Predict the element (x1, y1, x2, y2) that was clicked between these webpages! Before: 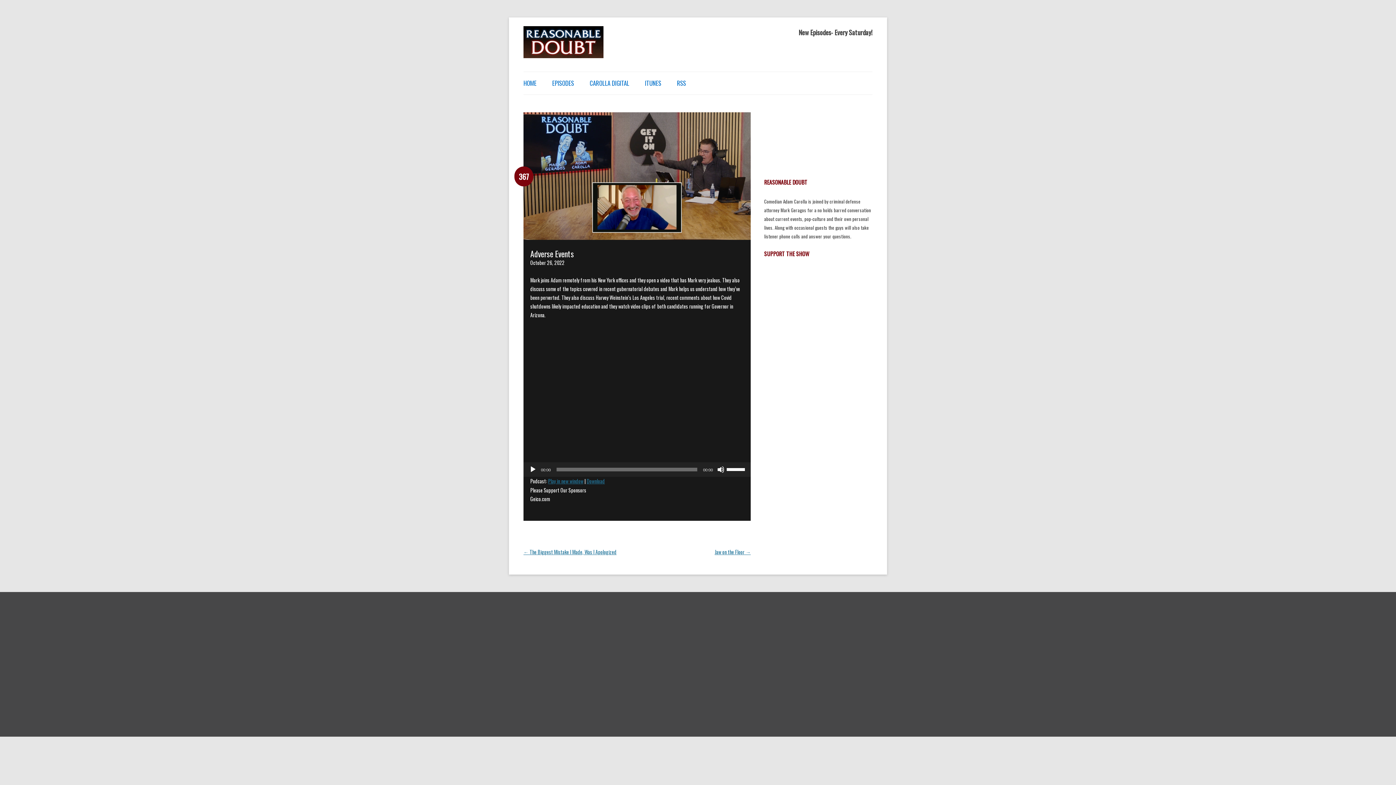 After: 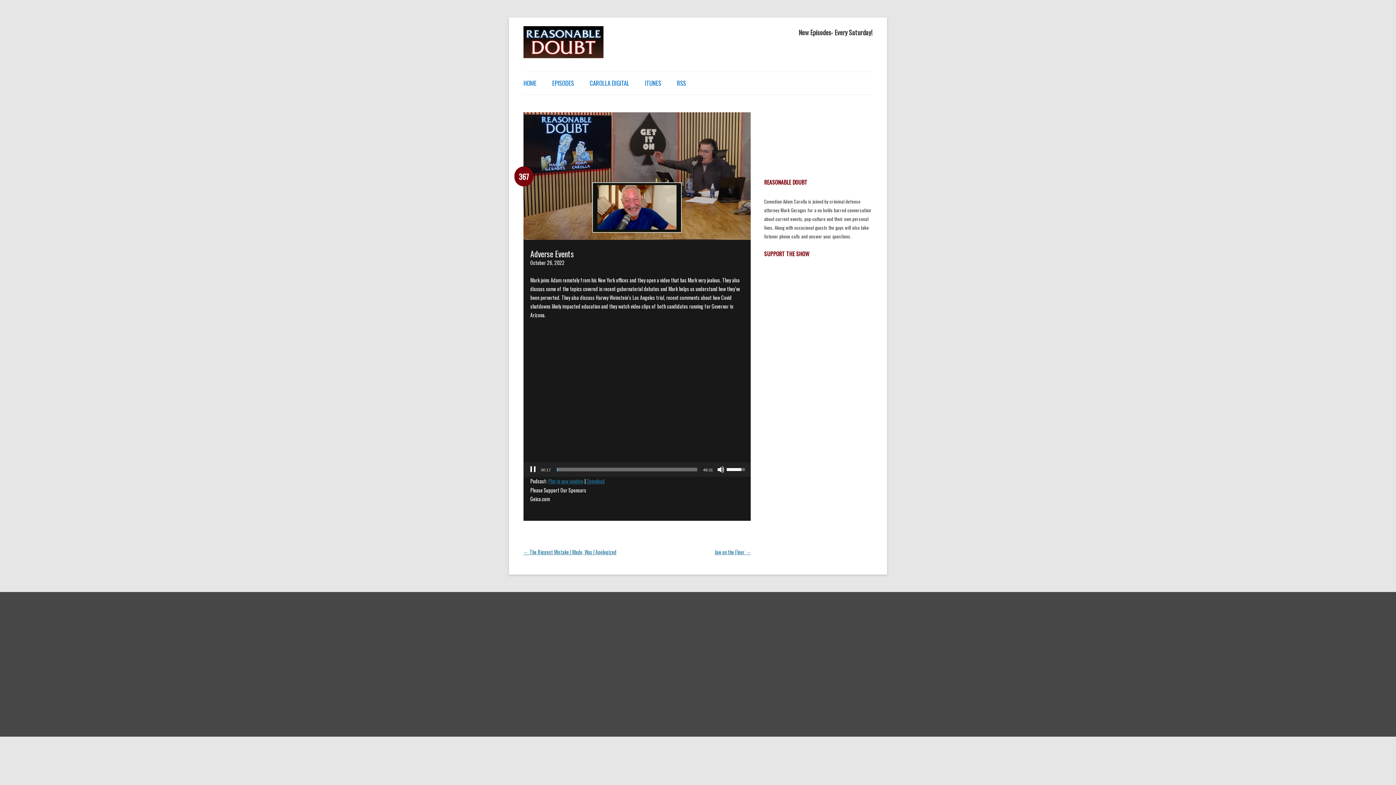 Action: bbox: (529, 466, 536, 473) label: Play